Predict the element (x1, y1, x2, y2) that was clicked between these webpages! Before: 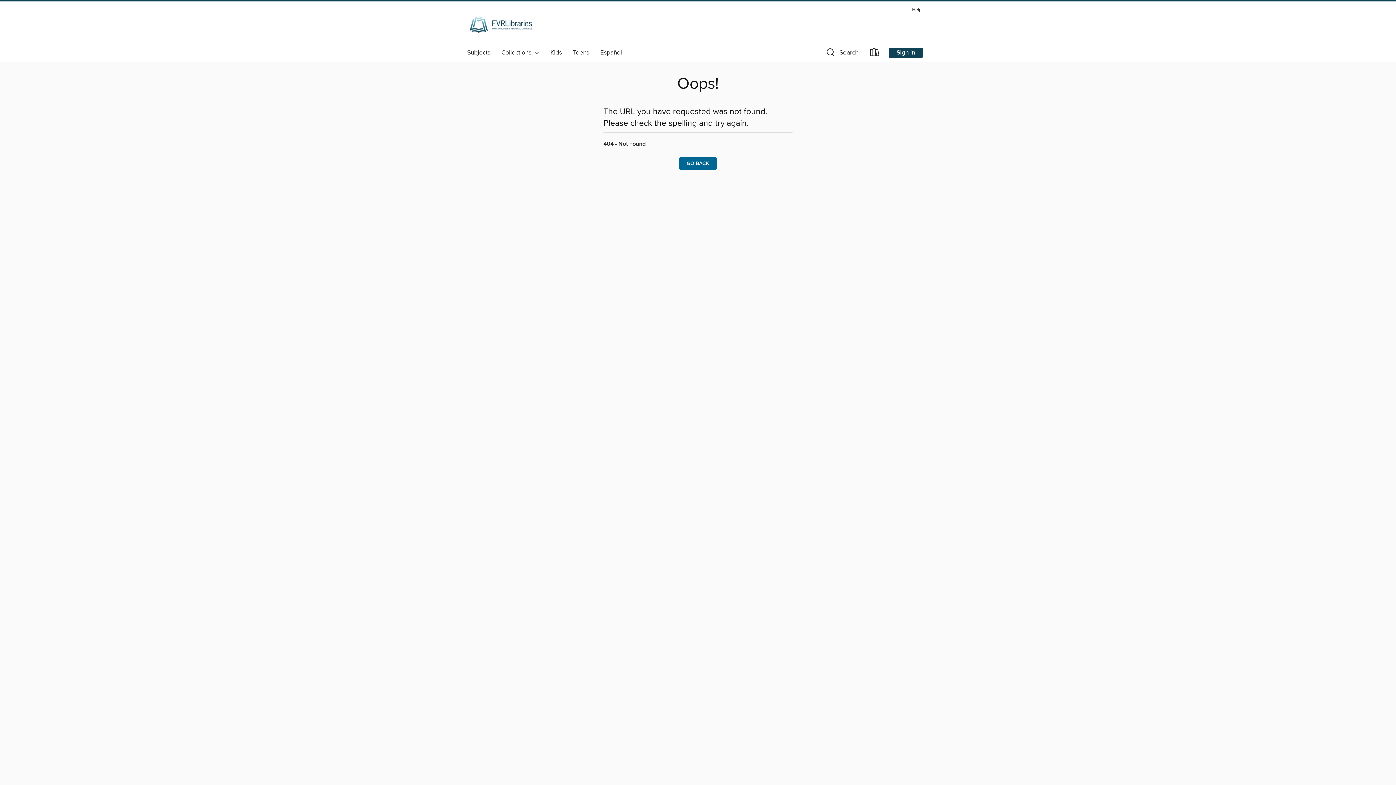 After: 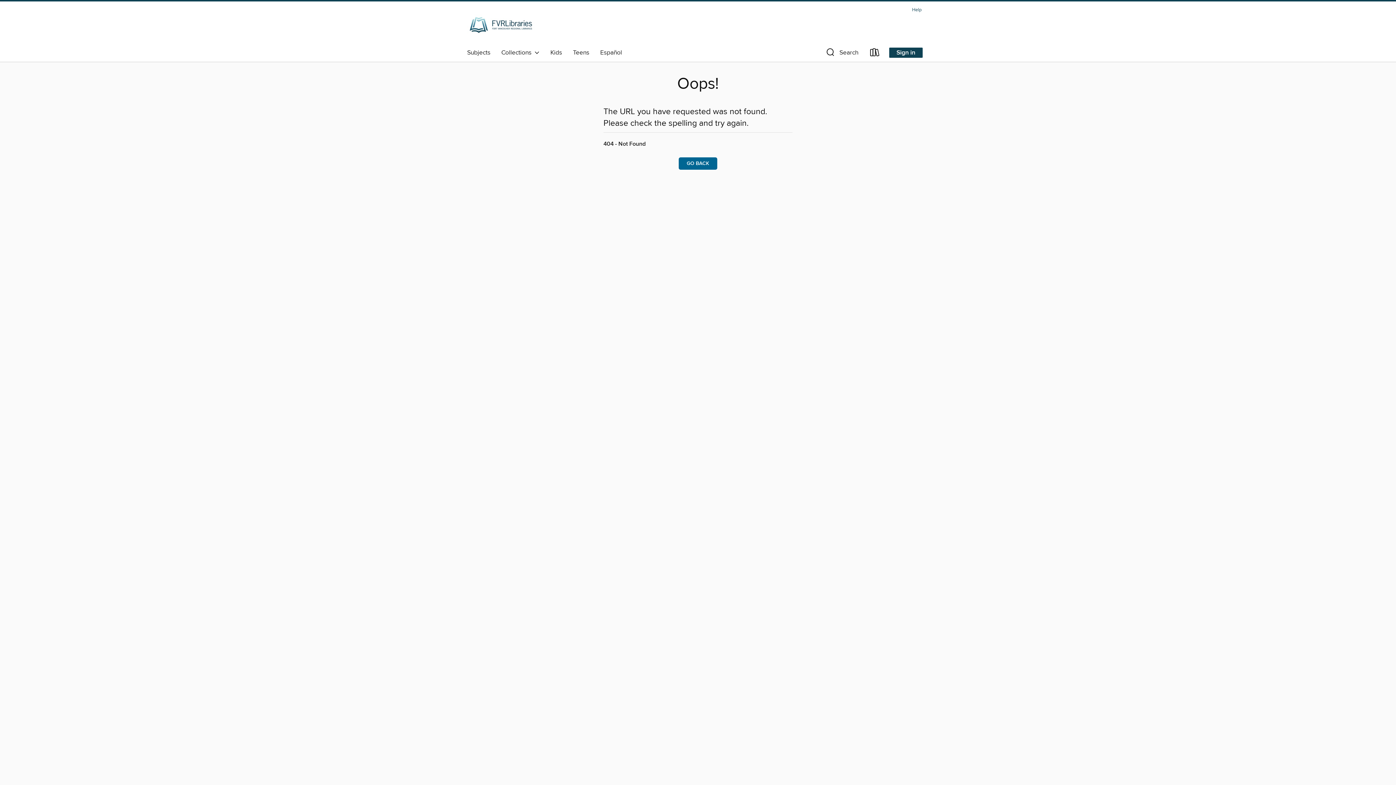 Action: label: Help bbox: (908, 5, 925, 14)